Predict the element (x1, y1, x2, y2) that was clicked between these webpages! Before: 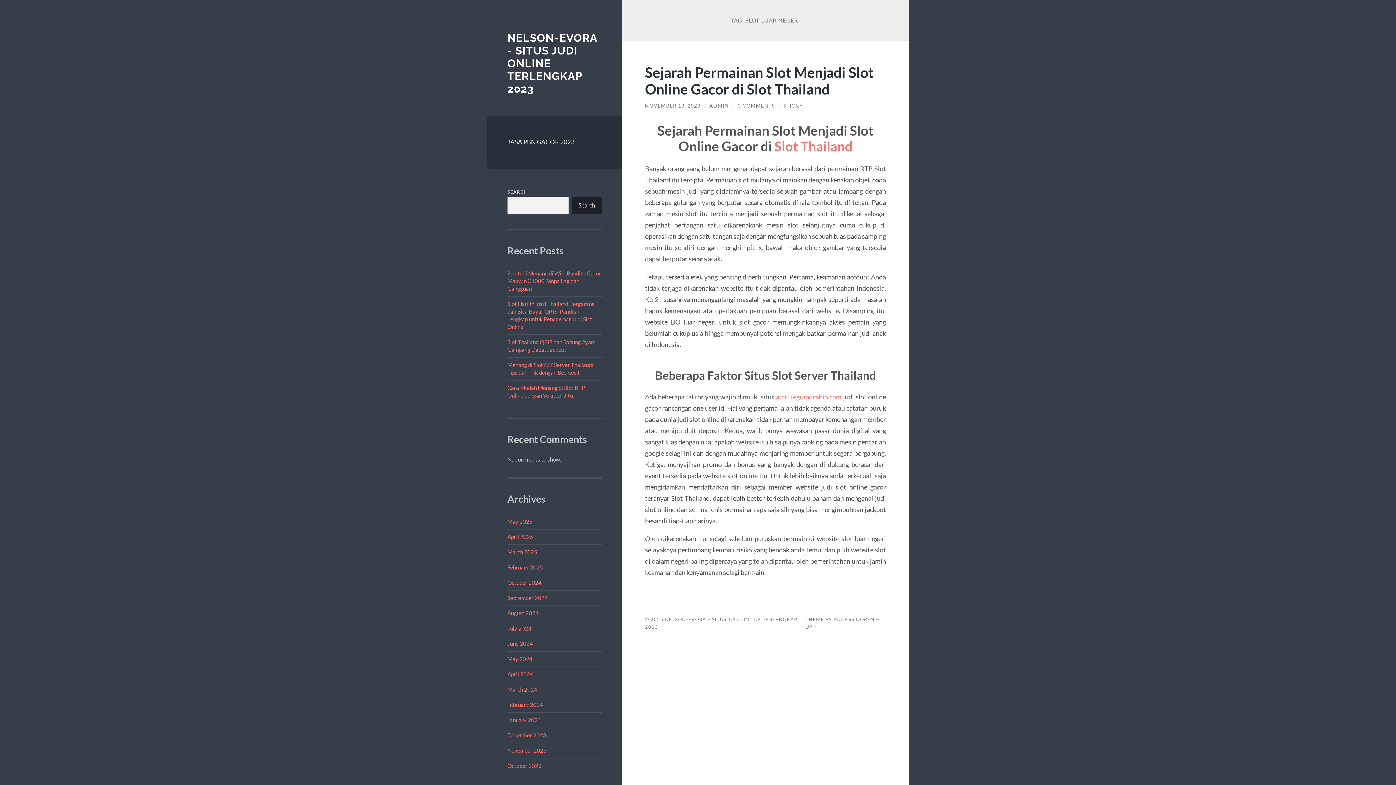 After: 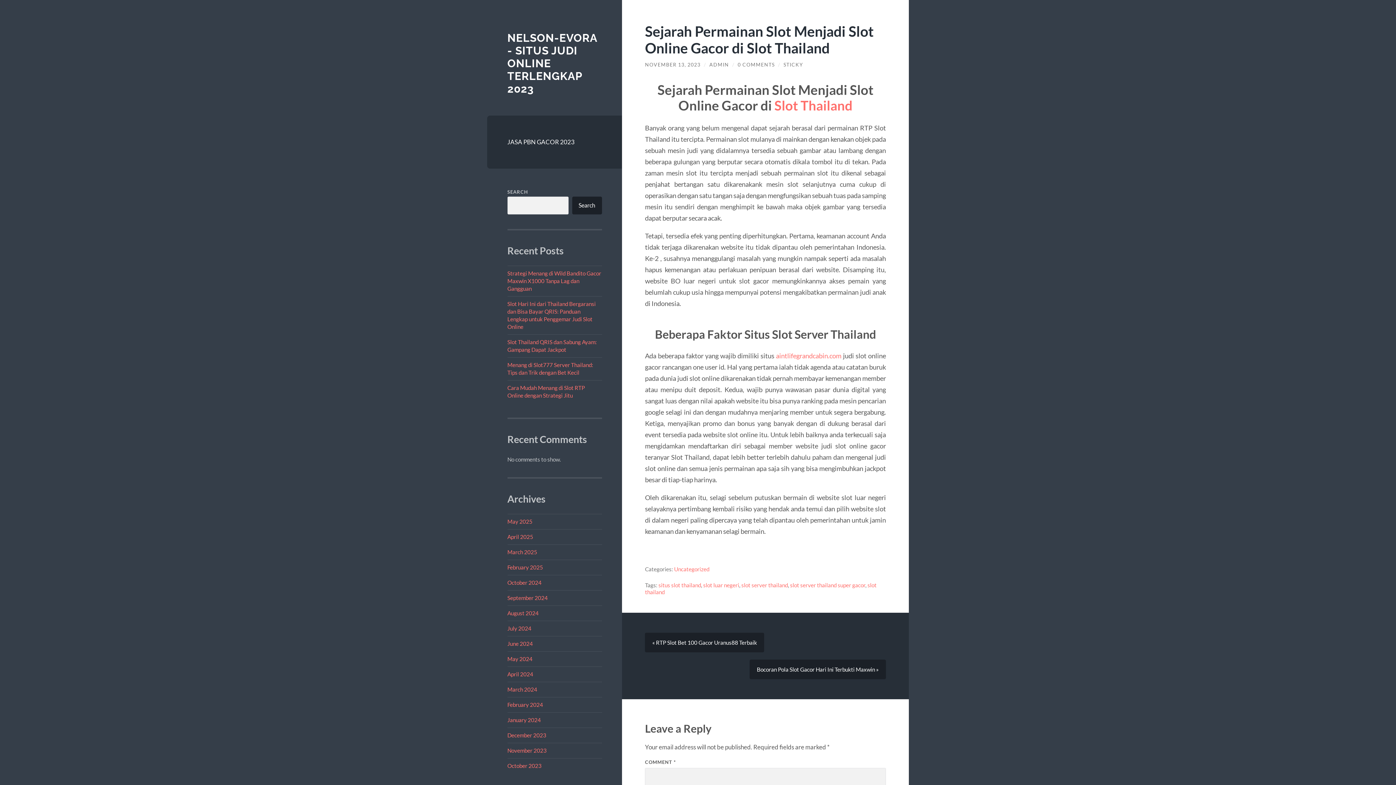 Action: bbox: (645, 63, 873, 97) label: Sejarah Permainan Slot Menjadi Slot Online Gacor di Slot Thailand